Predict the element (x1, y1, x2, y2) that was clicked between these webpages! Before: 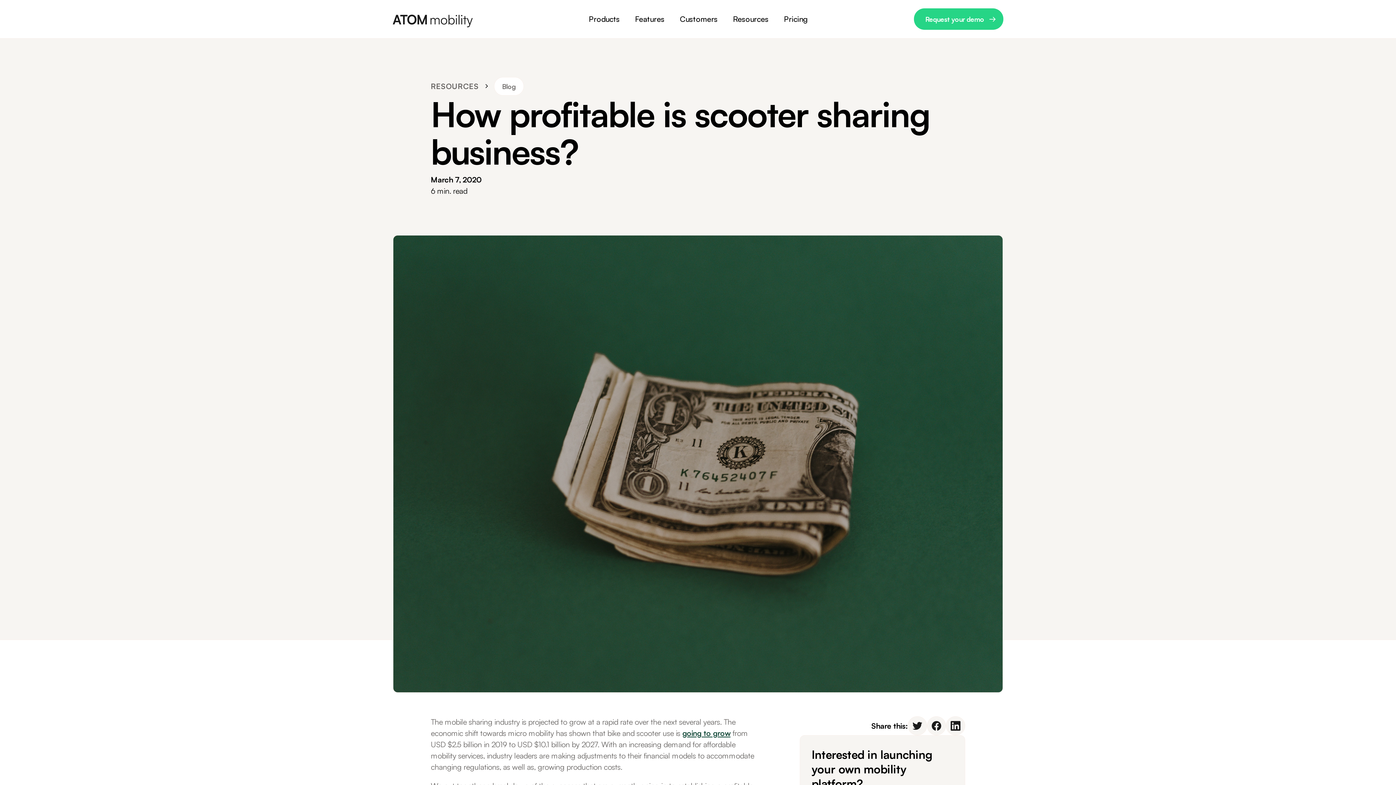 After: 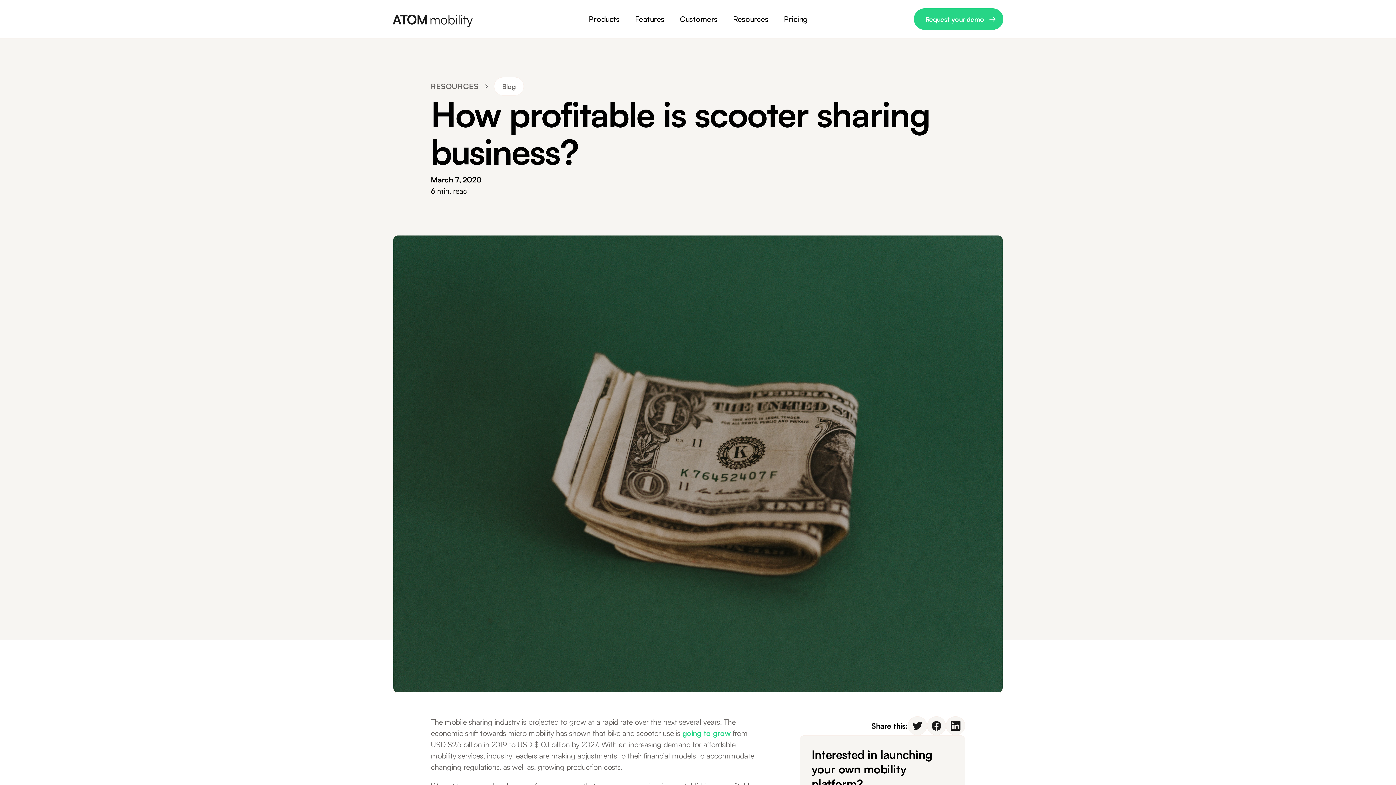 Action: bbox: (682, 728, 730, 738) label: going to grow